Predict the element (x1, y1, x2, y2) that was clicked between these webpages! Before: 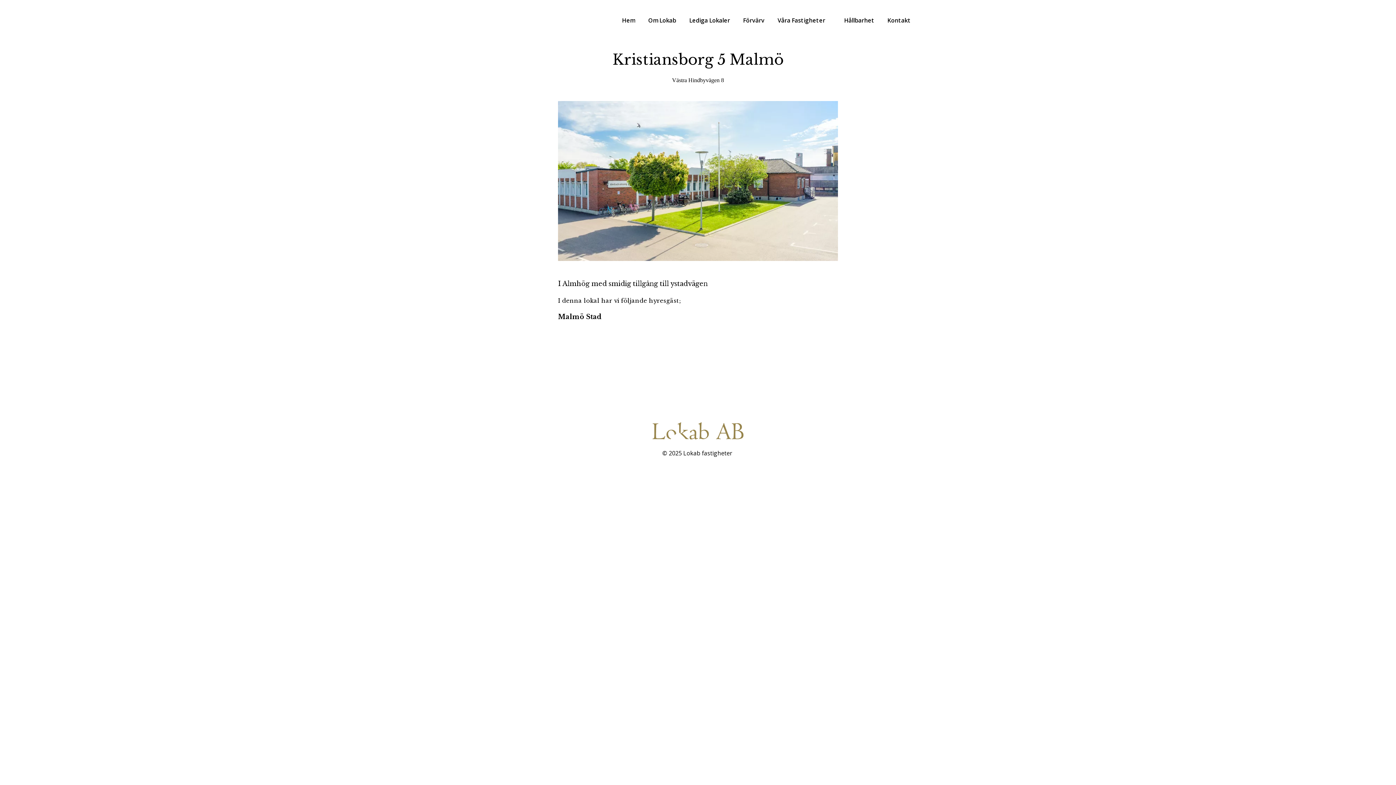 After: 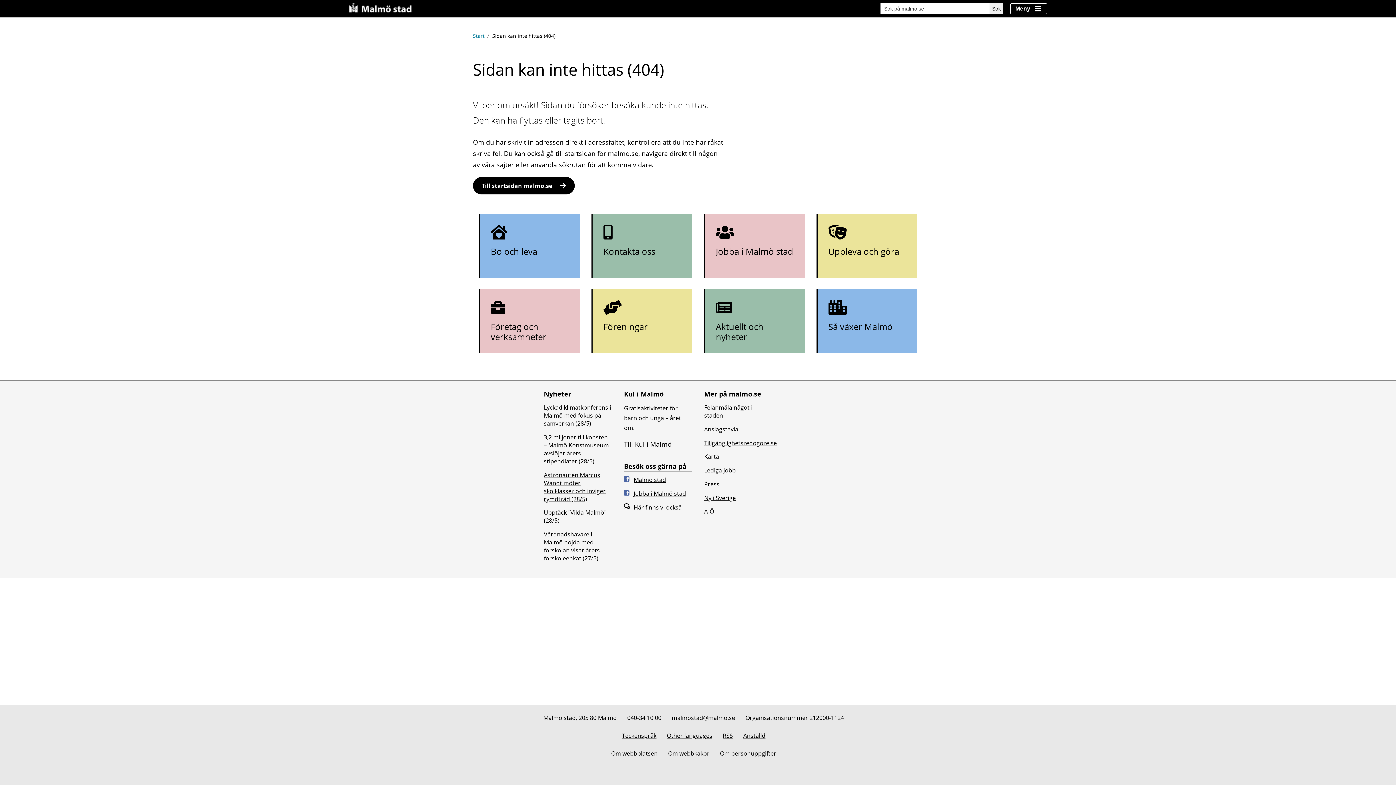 Action: label: Malmö Stad bbox: (558, 313, 601, 321)